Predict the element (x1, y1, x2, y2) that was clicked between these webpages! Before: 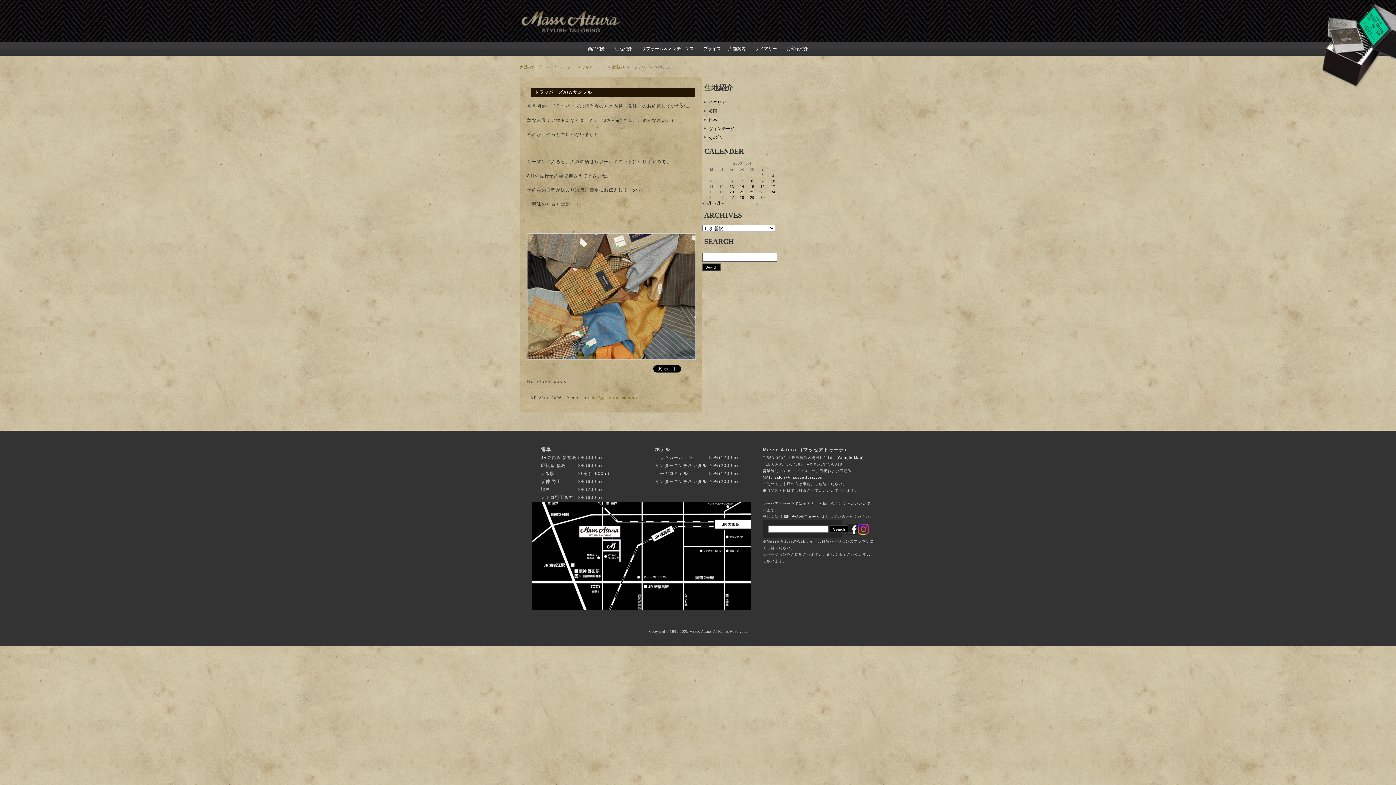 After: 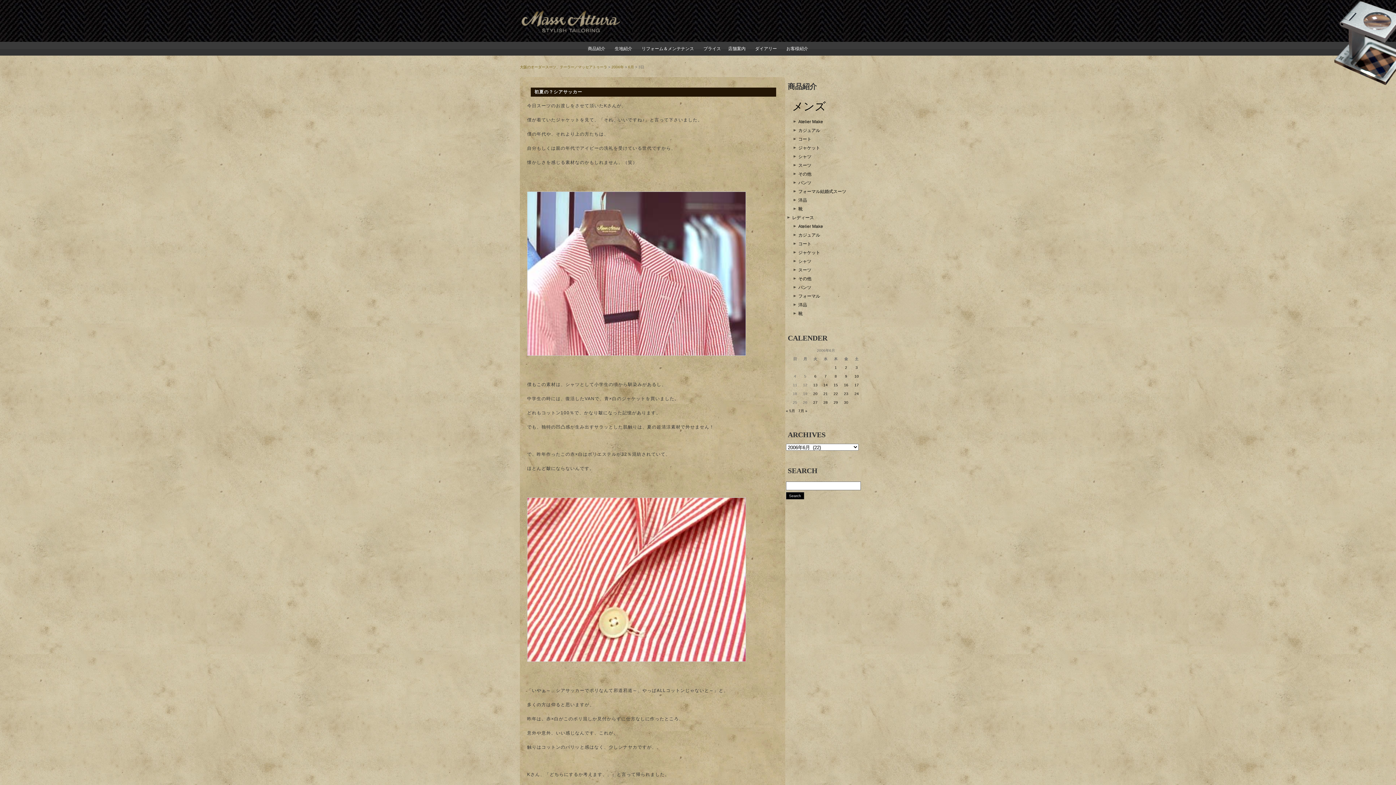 Action: label: 2006年6月3日 に投稿を公開 bbox: (772, 173, 774, 177)